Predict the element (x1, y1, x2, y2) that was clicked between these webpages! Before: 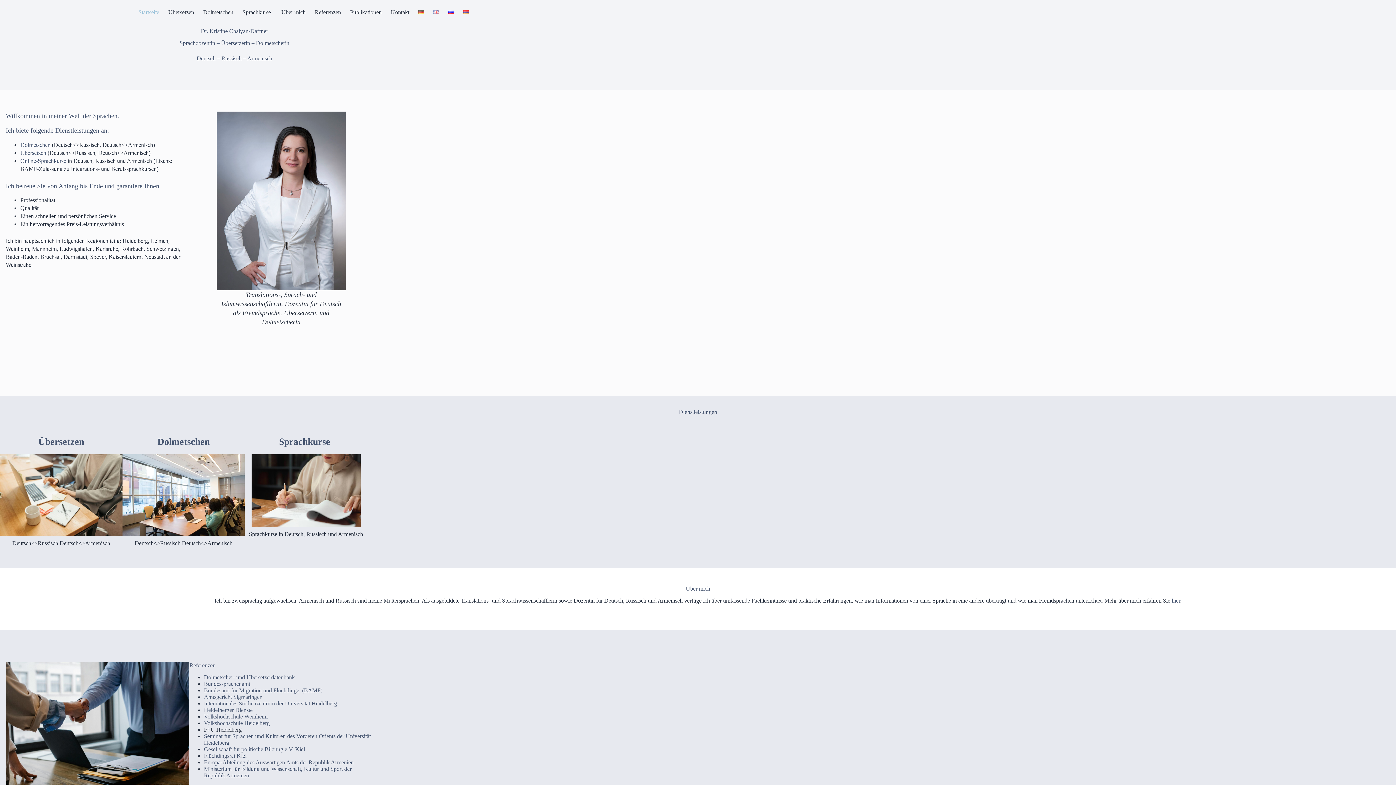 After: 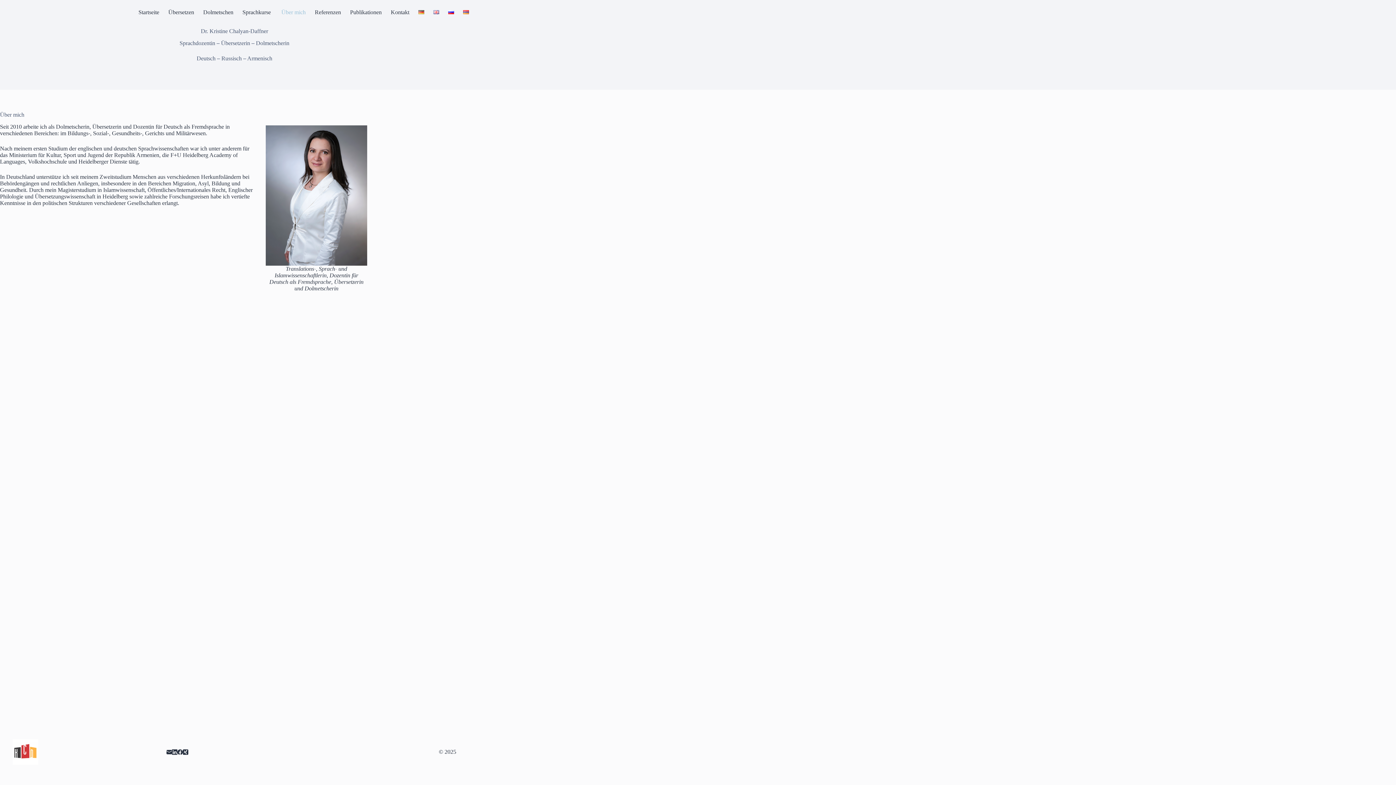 Action: label: Über mich bbox: (686, 585, 710, 592)